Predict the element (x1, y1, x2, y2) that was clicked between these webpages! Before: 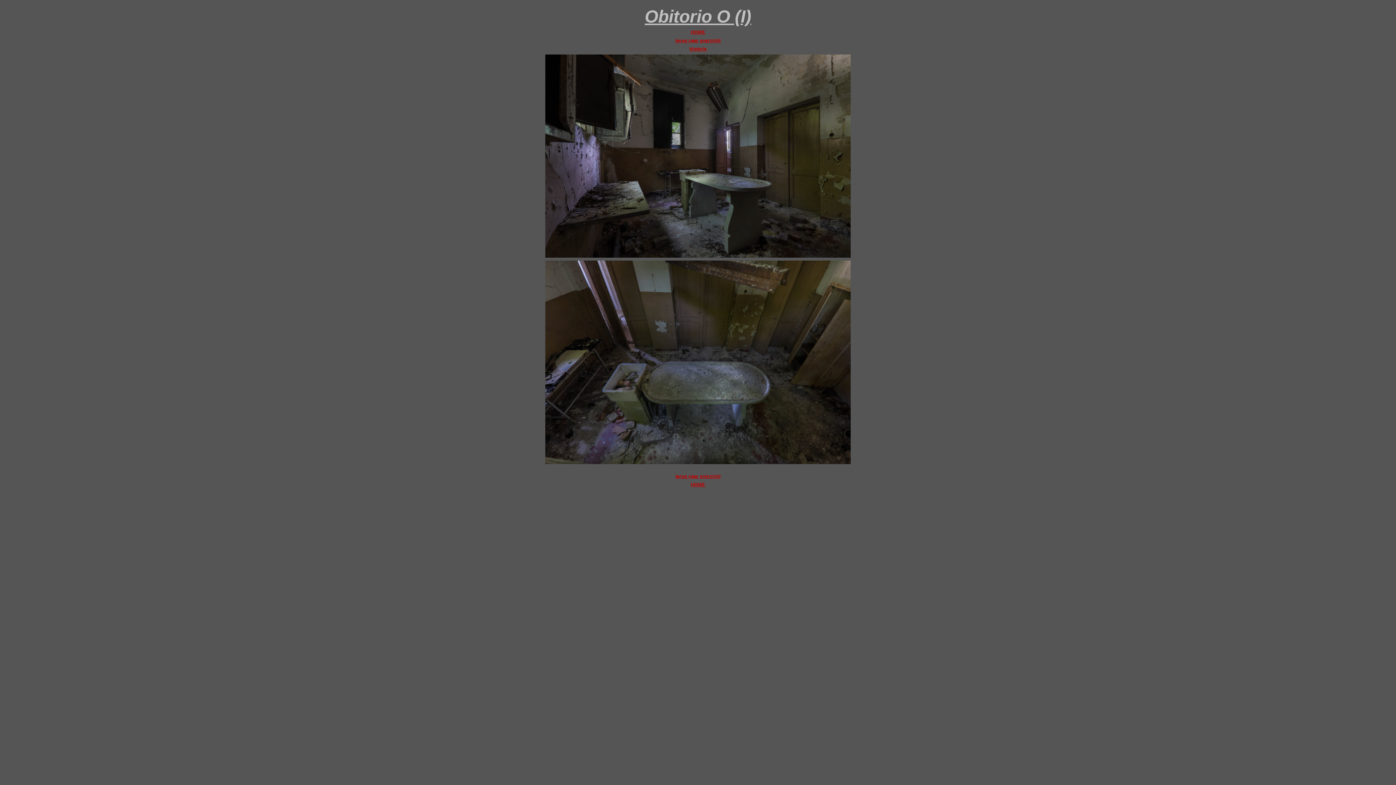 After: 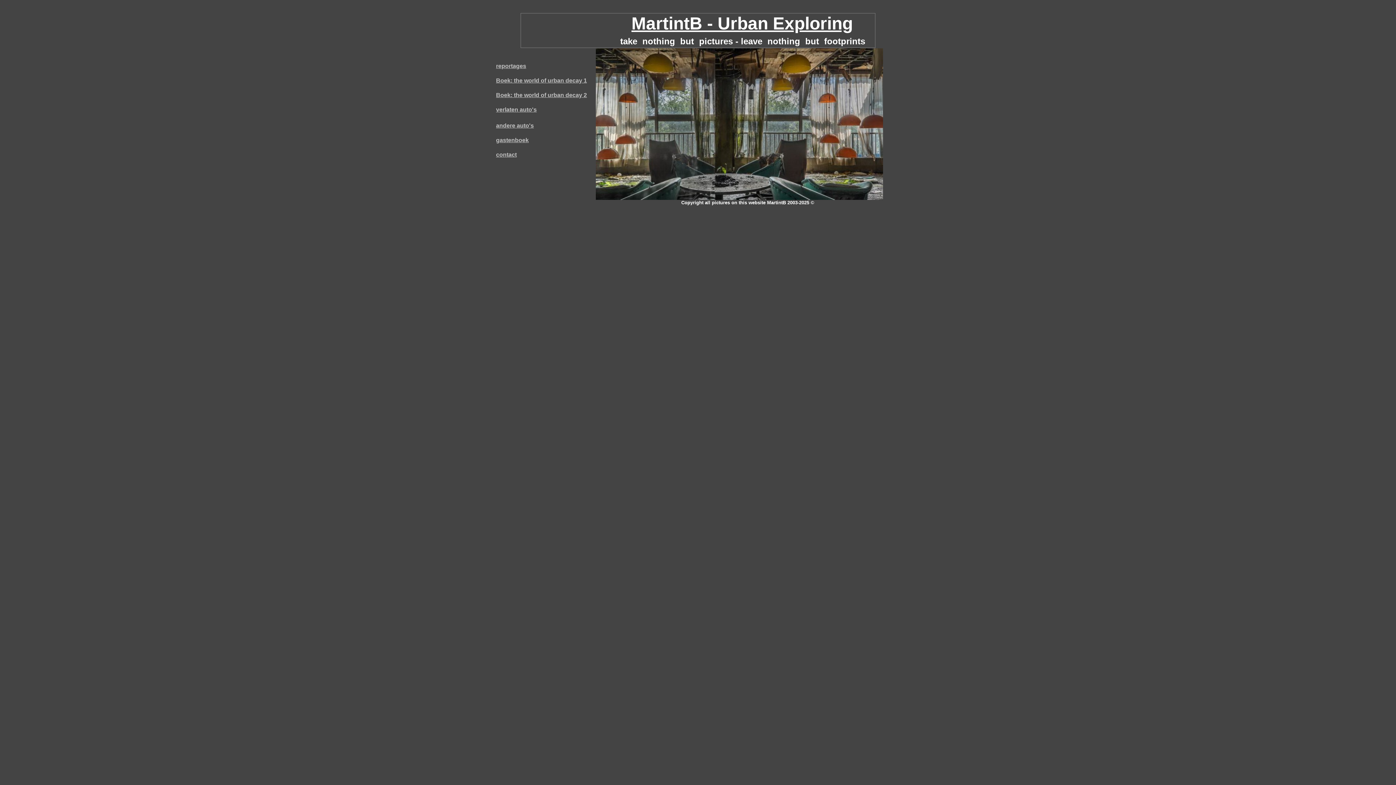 Action: bbox: (691, 29, 705, 34) label: HOME